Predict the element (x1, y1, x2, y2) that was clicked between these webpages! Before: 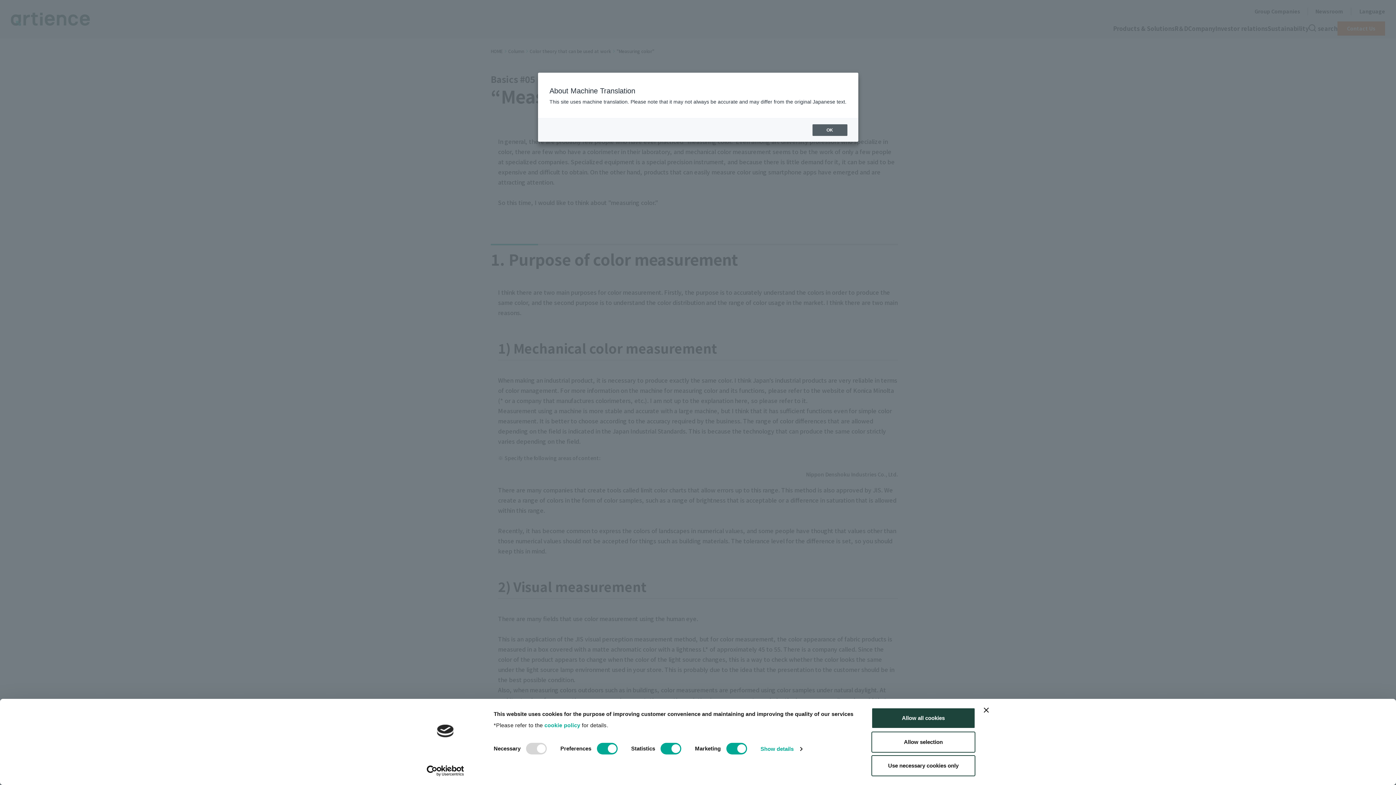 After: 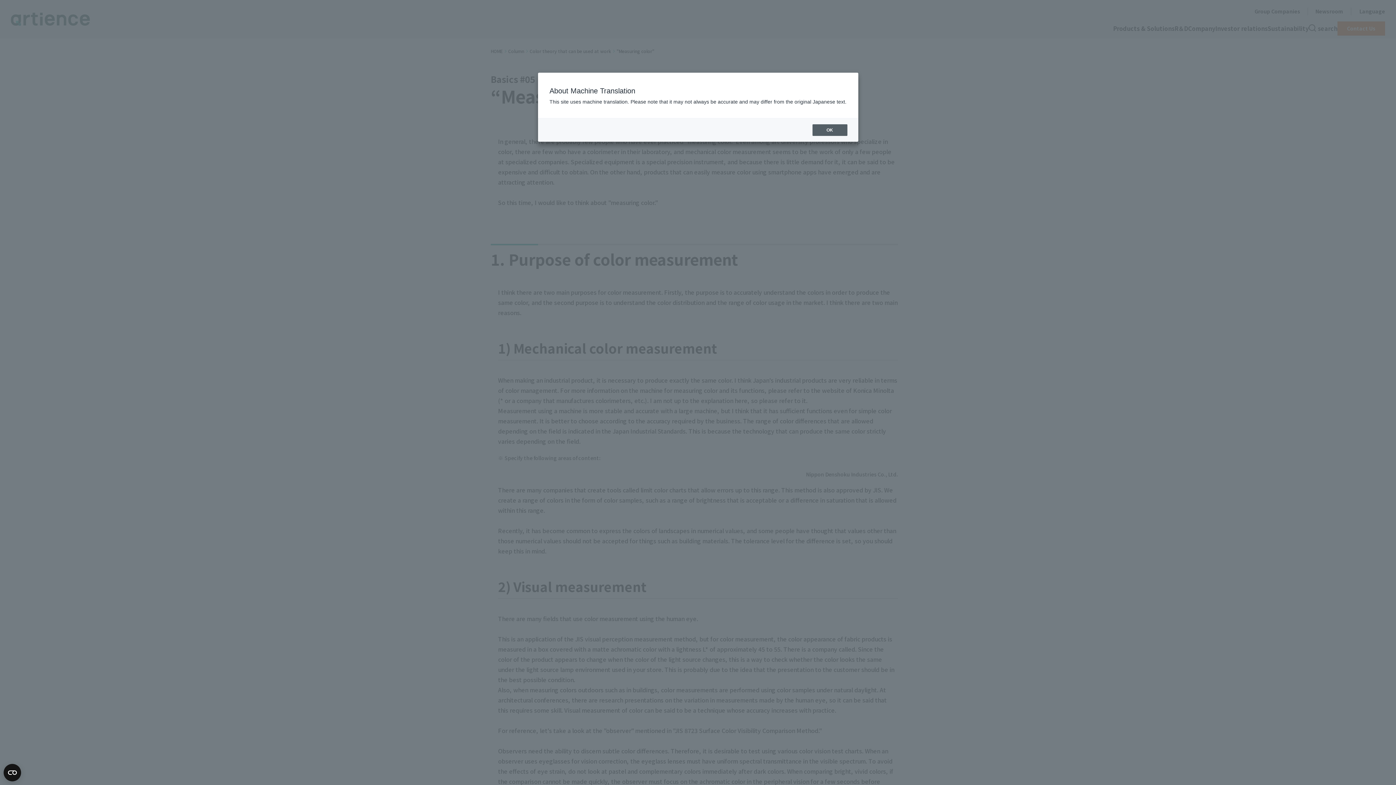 Action: label: Close banner bbox: (984, 708, 989, 713)